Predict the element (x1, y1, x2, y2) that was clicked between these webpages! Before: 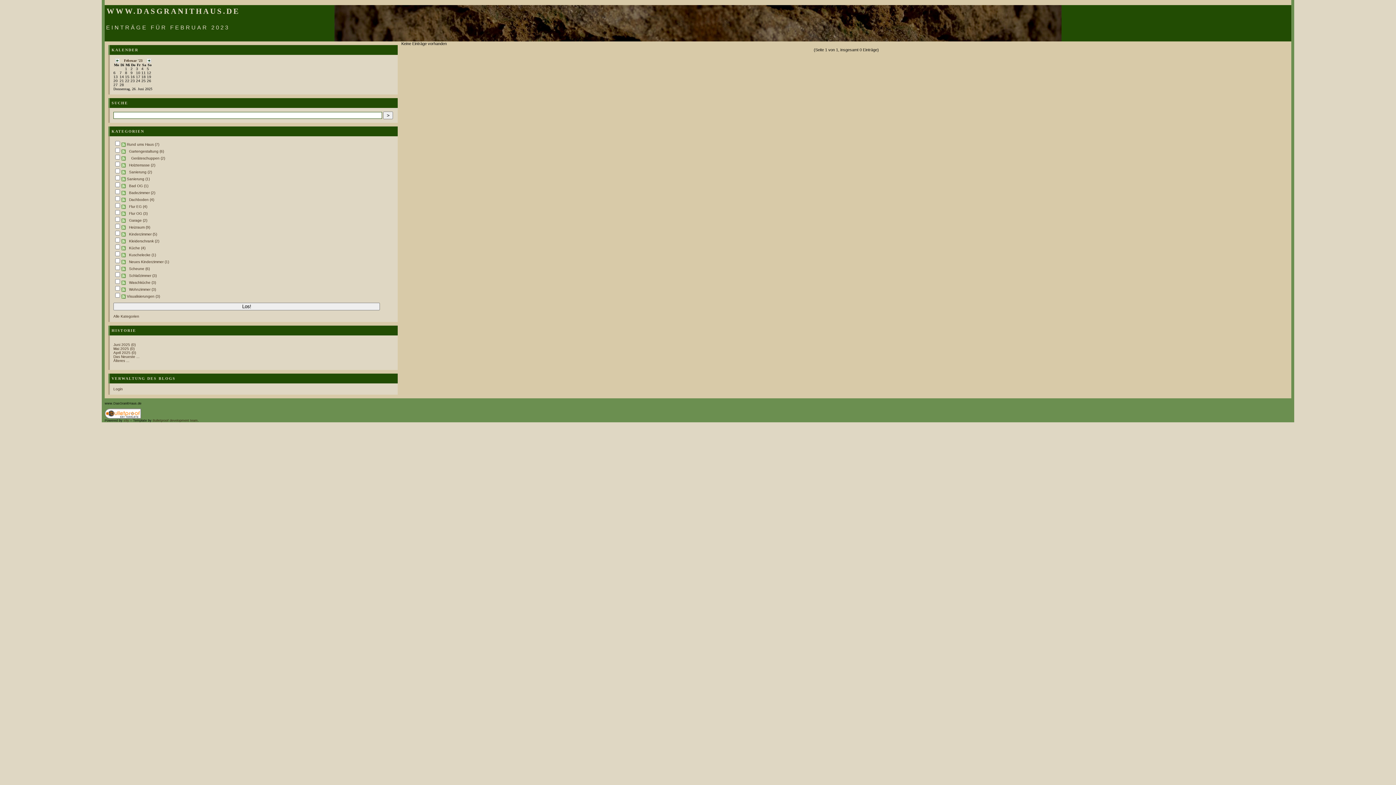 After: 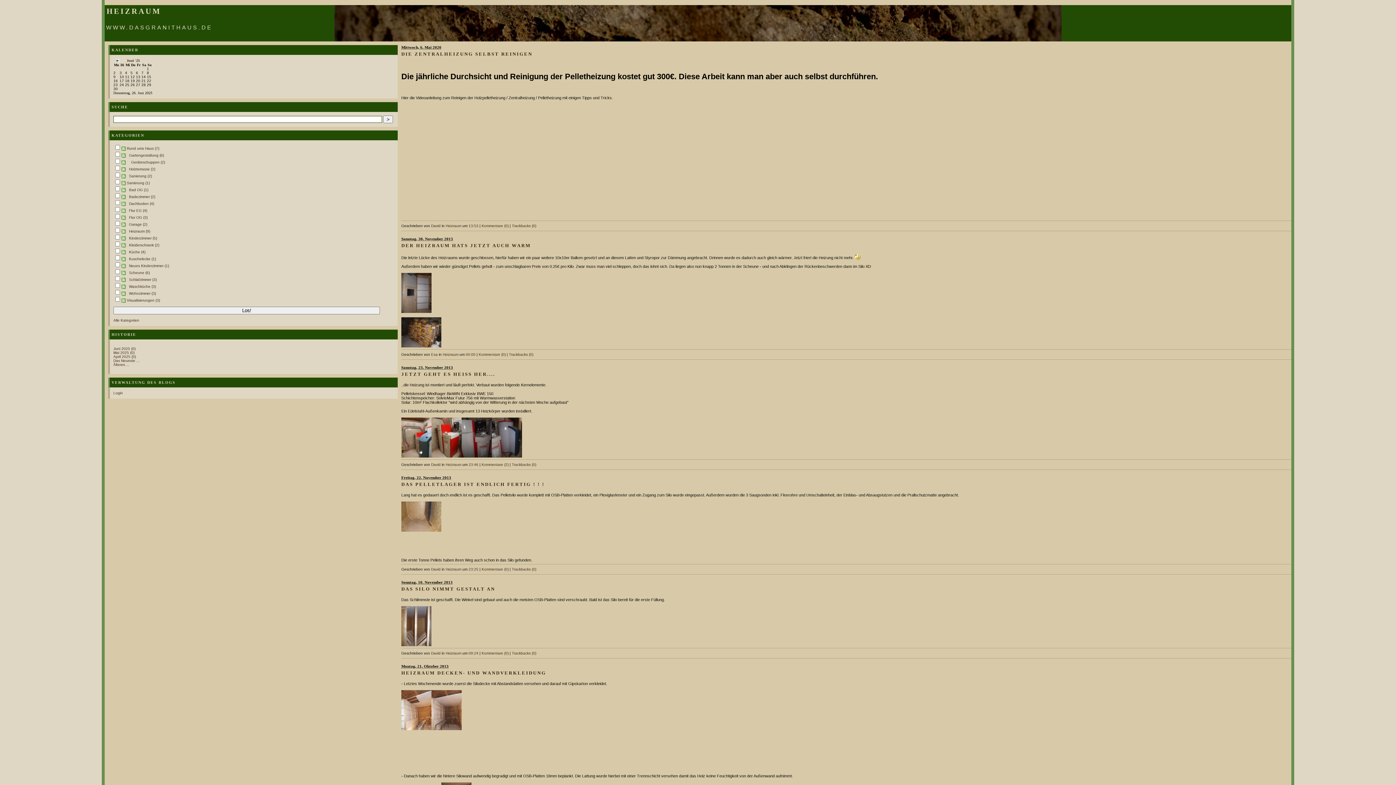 Action: bbox: (126, 225, 150, 229) label: Heizraum (9)